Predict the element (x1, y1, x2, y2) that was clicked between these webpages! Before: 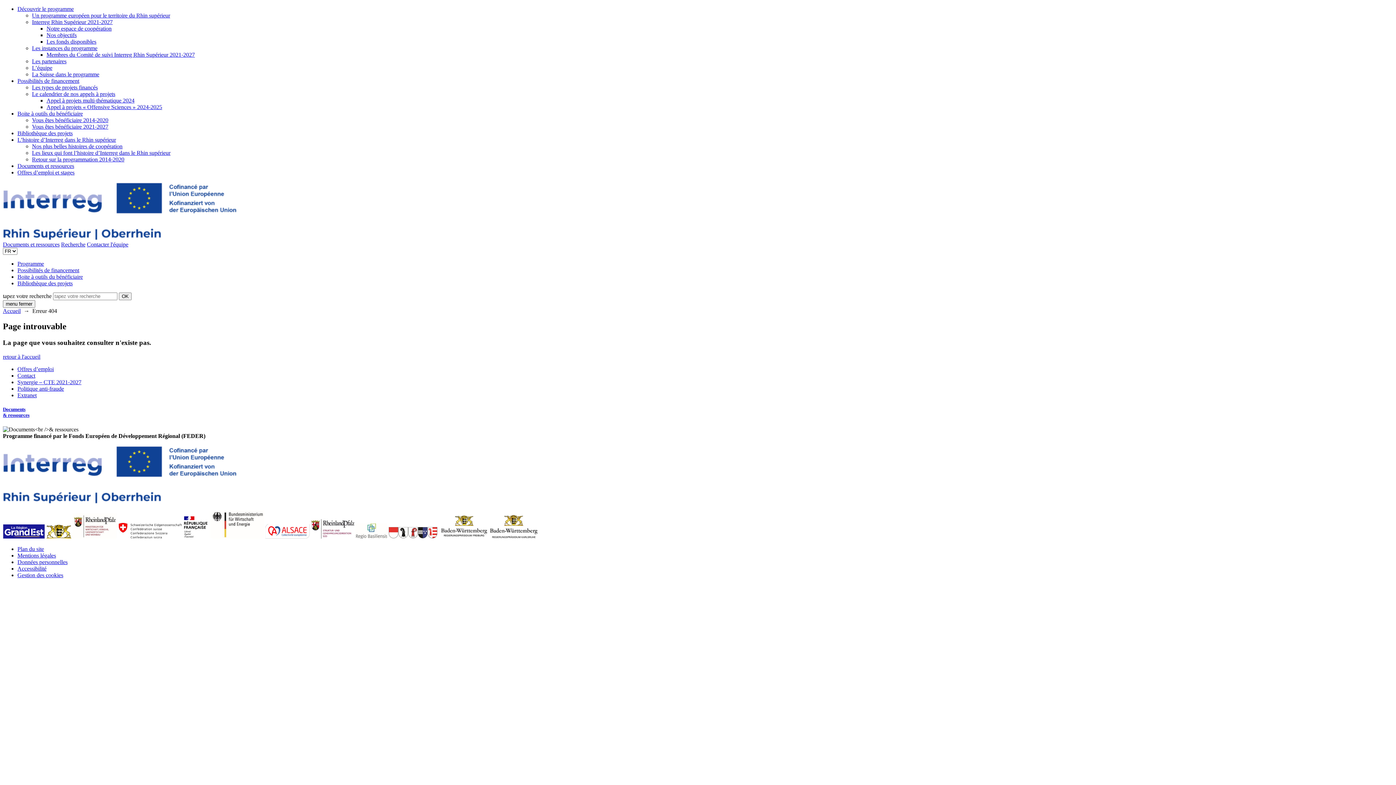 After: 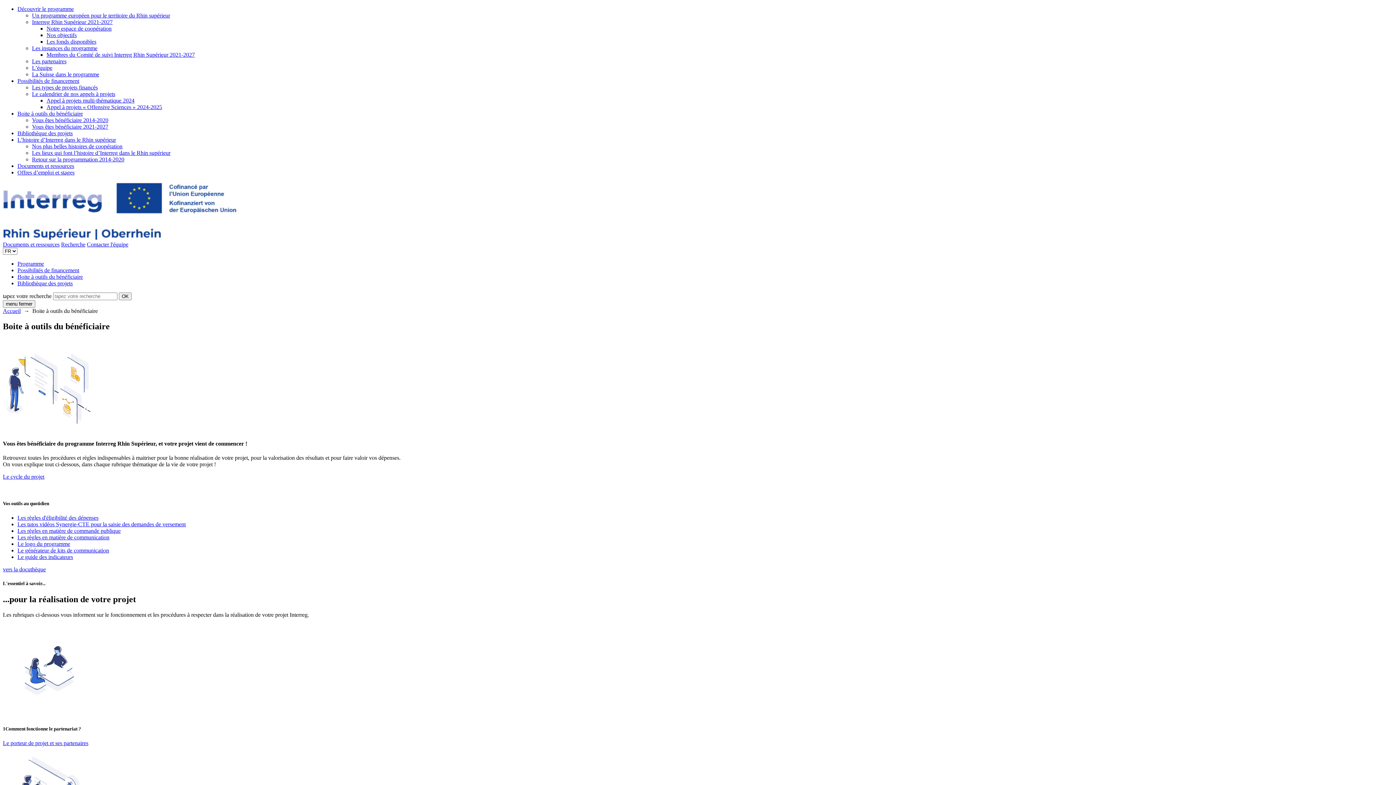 Action: label: Boite à outils du bénéficiaire bbox: (17, 273, 82, 280)